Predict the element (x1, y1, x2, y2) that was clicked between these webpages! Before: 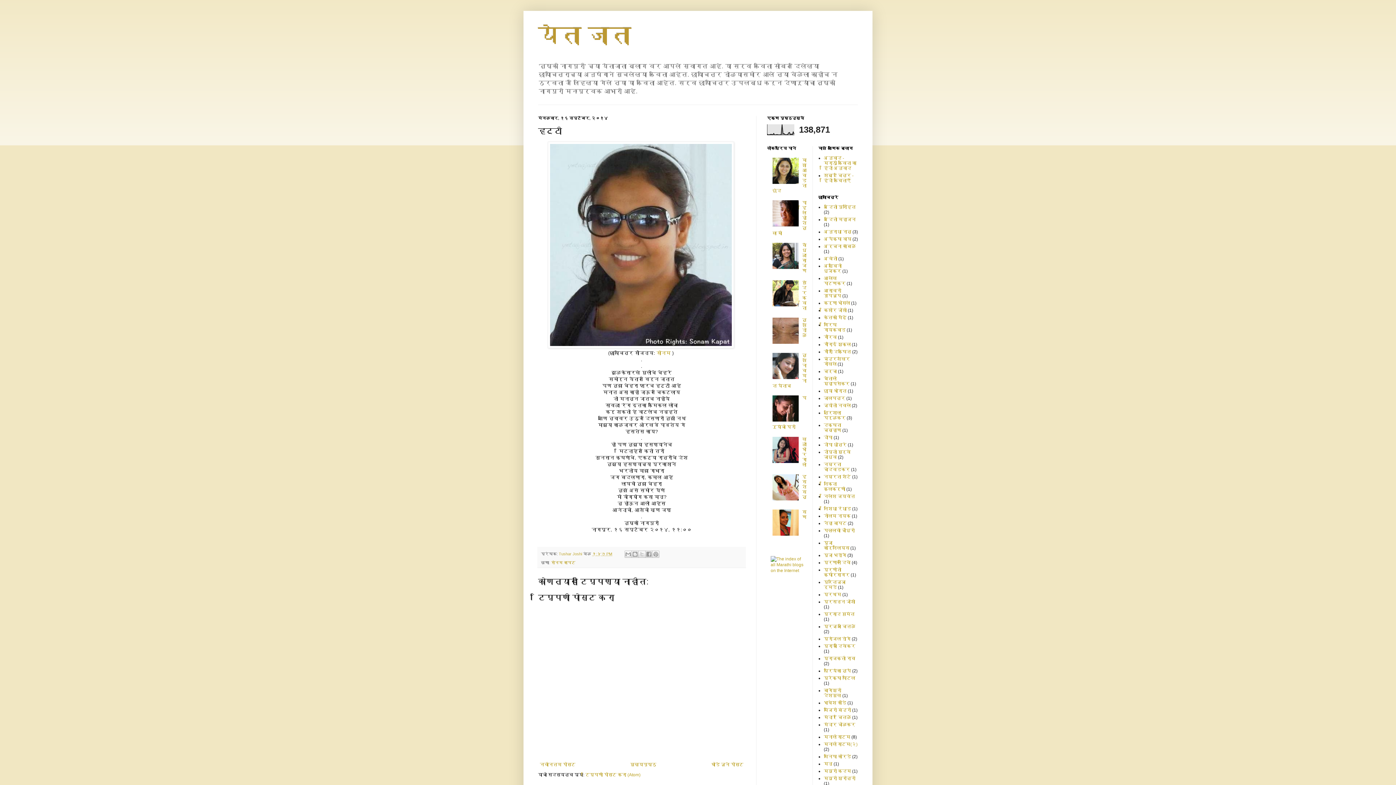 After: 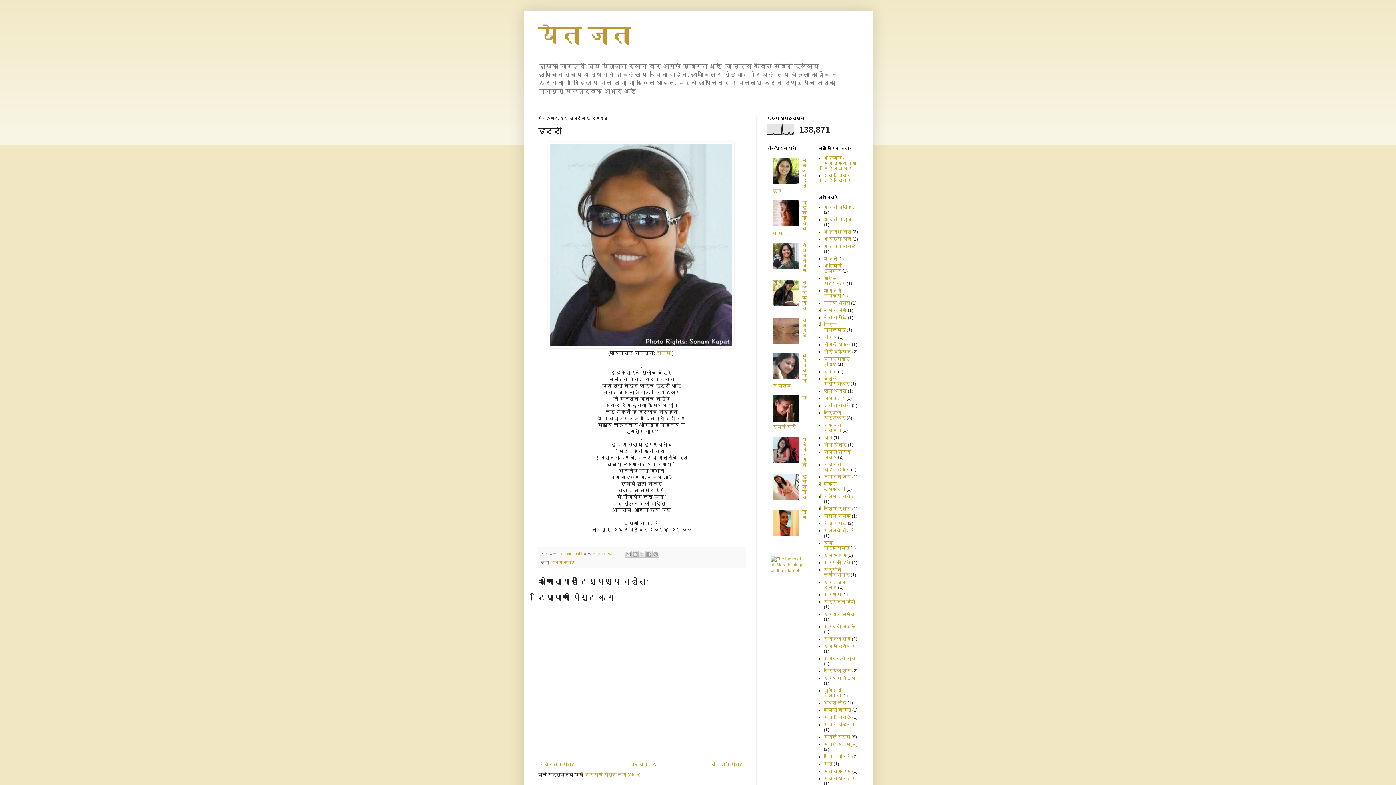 Action: bbox: (772, 496, 800, 501)